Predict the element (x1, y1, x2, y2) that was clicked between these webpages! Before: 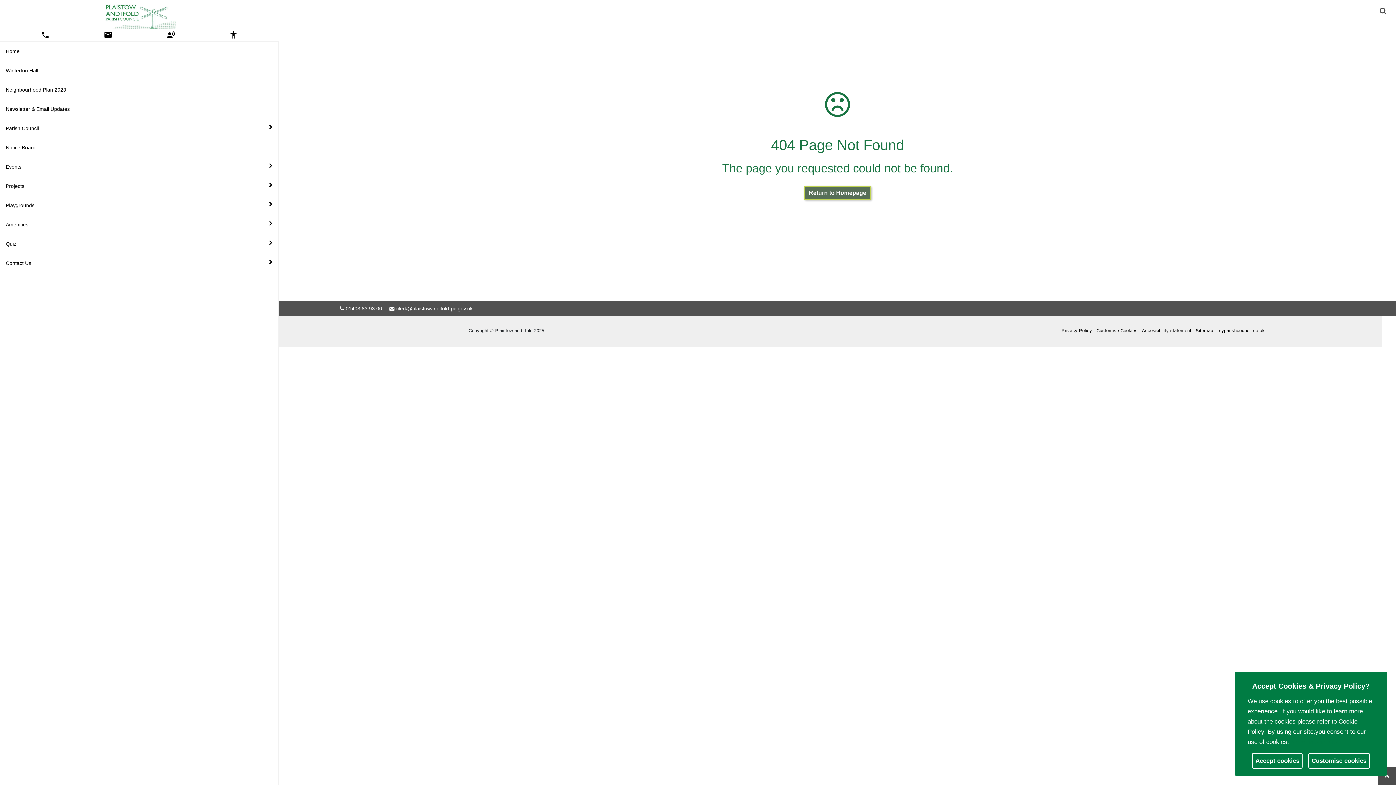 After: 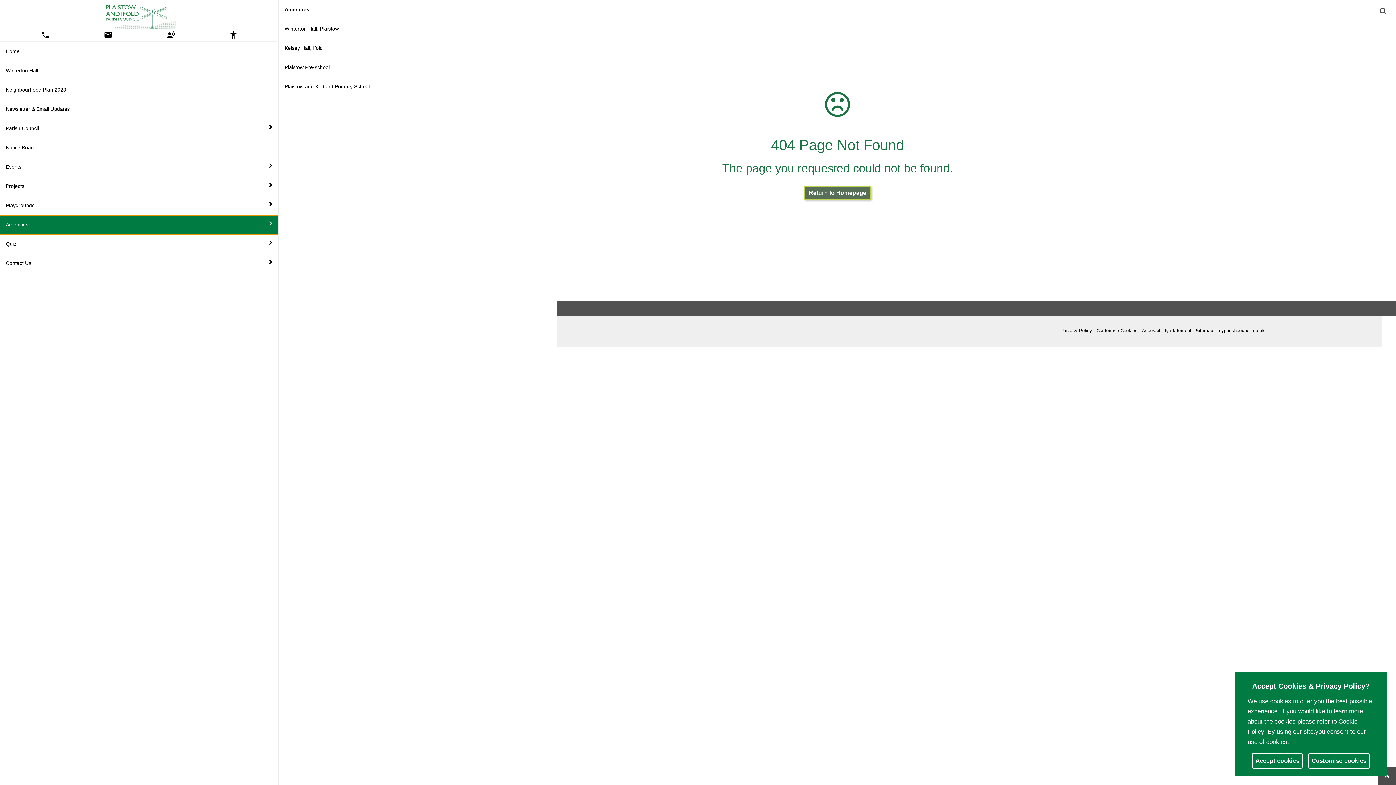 Action: label: Amenities bbox: (0, 215, 278, 234)